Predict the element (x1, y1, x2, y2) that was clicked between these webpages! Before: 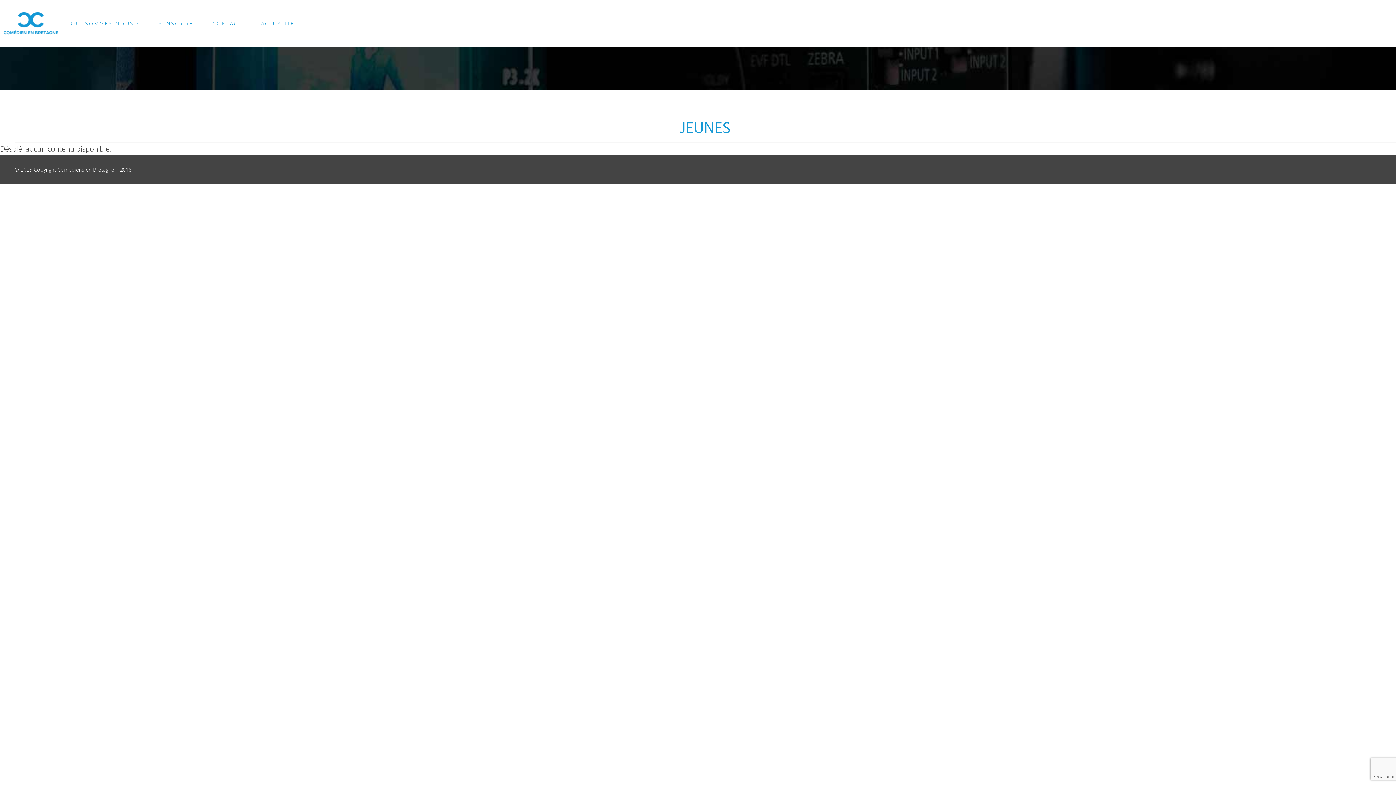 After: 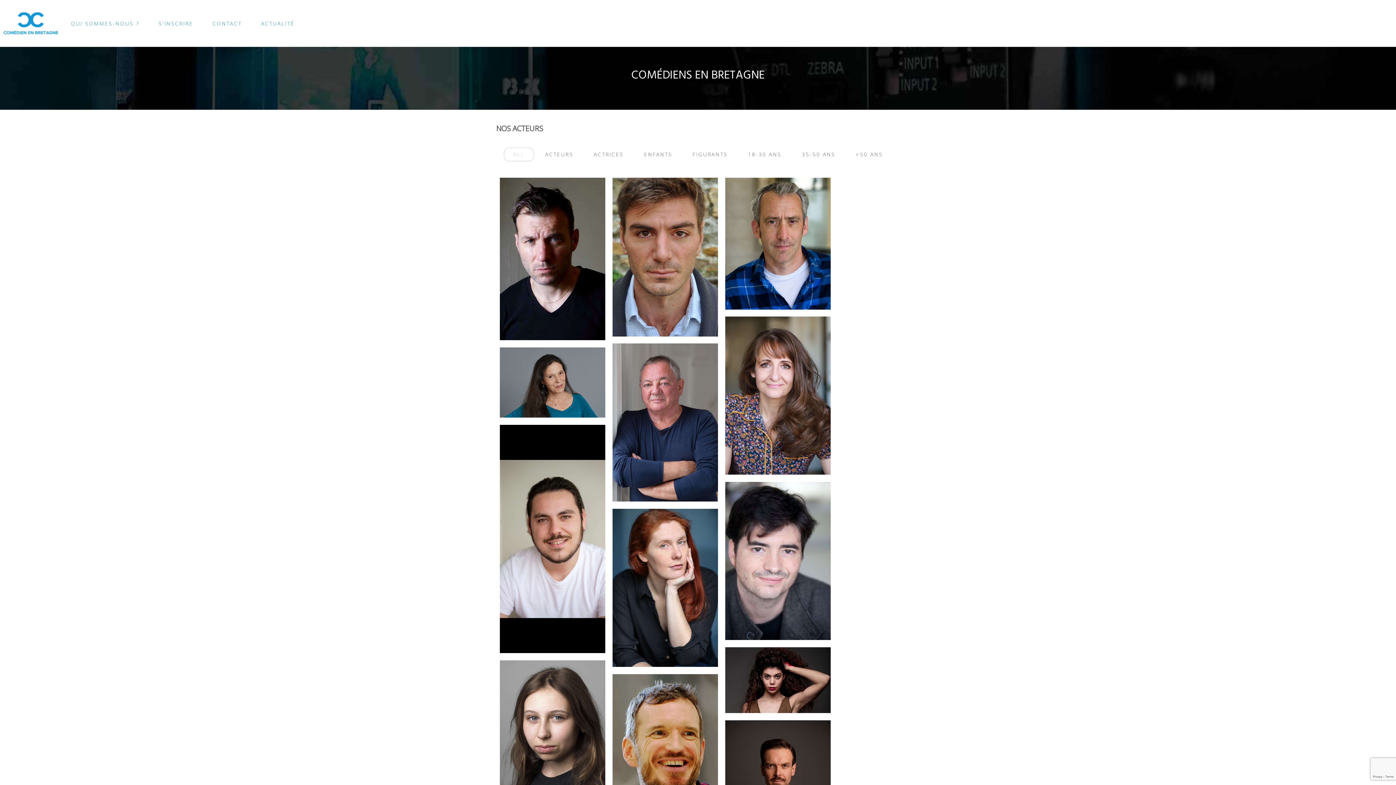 Action: bbox: (3, 11, 58, 35)